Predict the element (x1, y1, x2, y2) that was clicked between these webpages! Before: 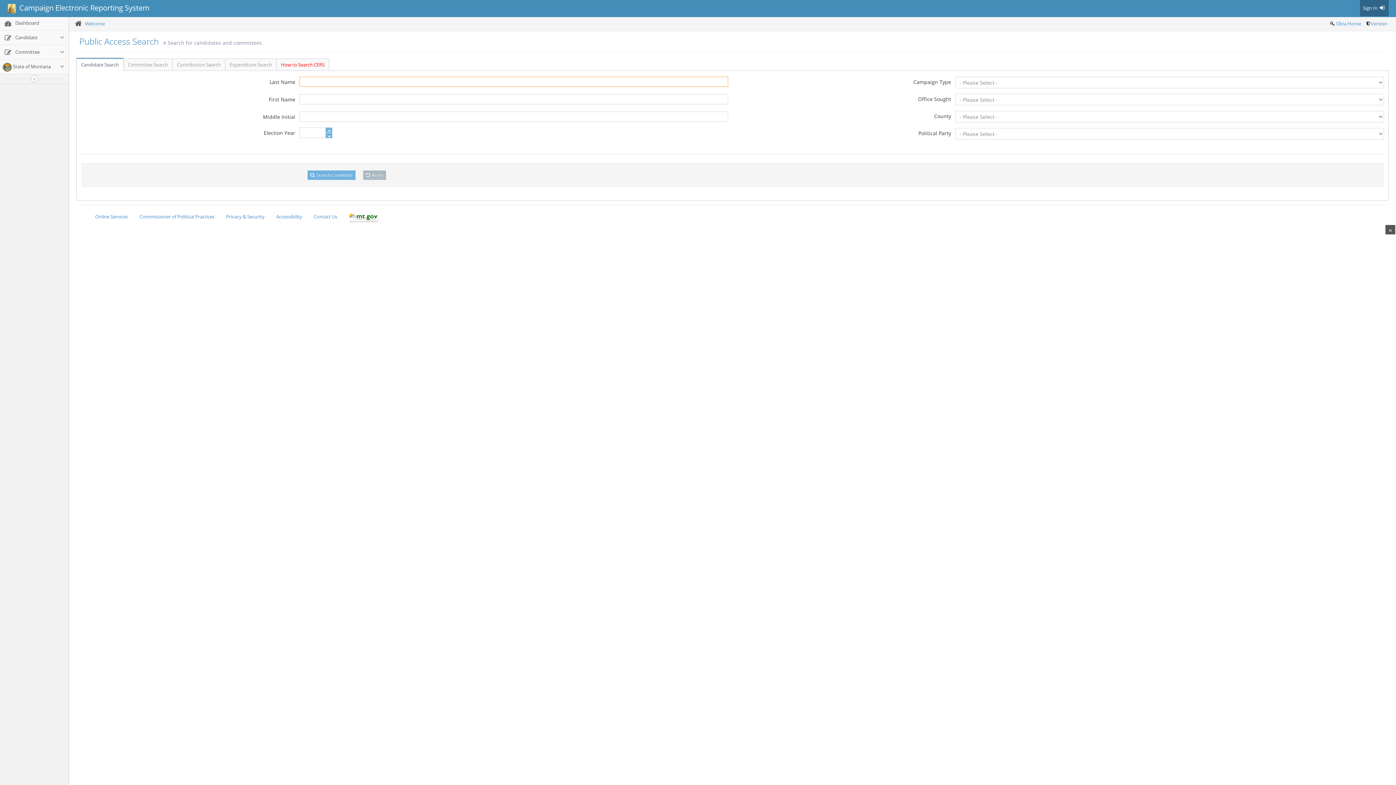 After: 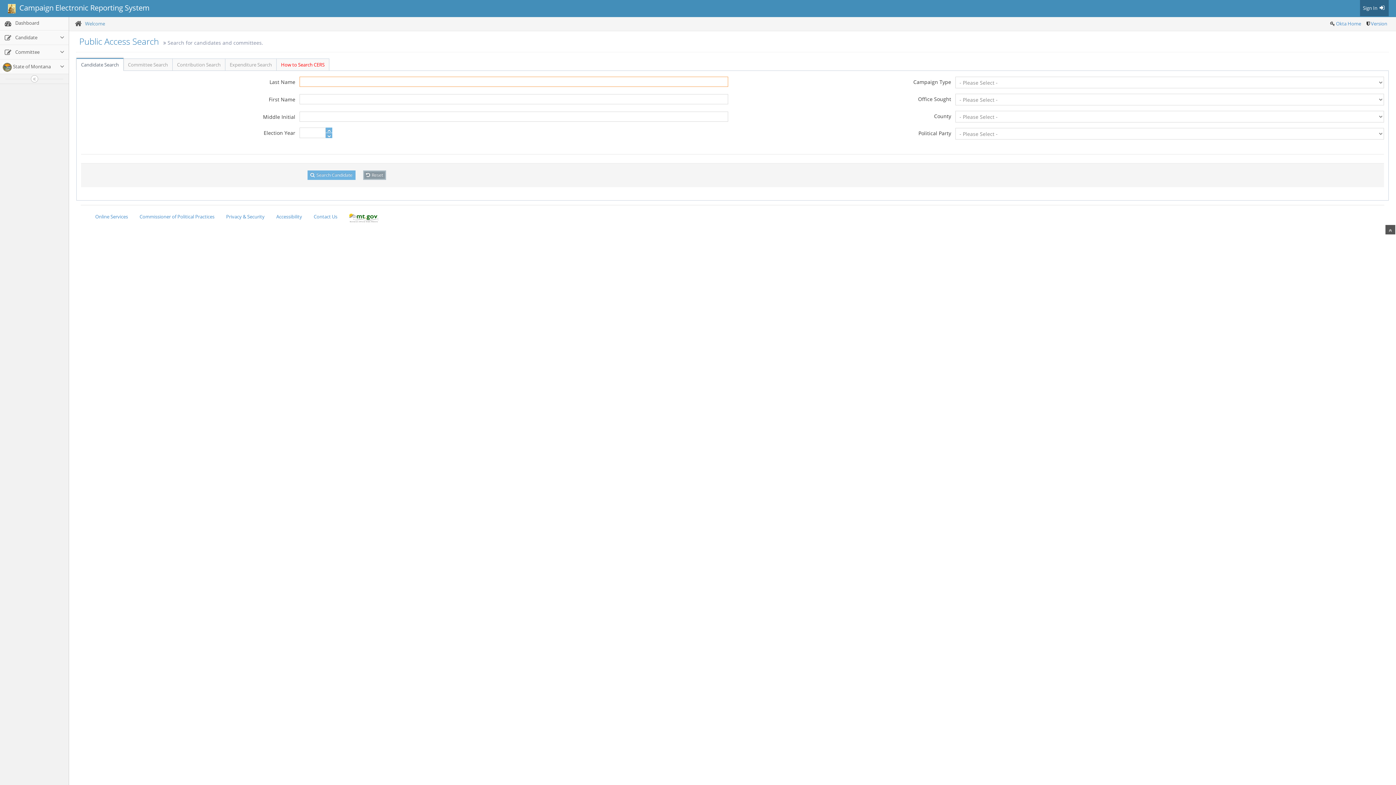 Action: label:  Reset bbox: (363, 170, 386, 180)